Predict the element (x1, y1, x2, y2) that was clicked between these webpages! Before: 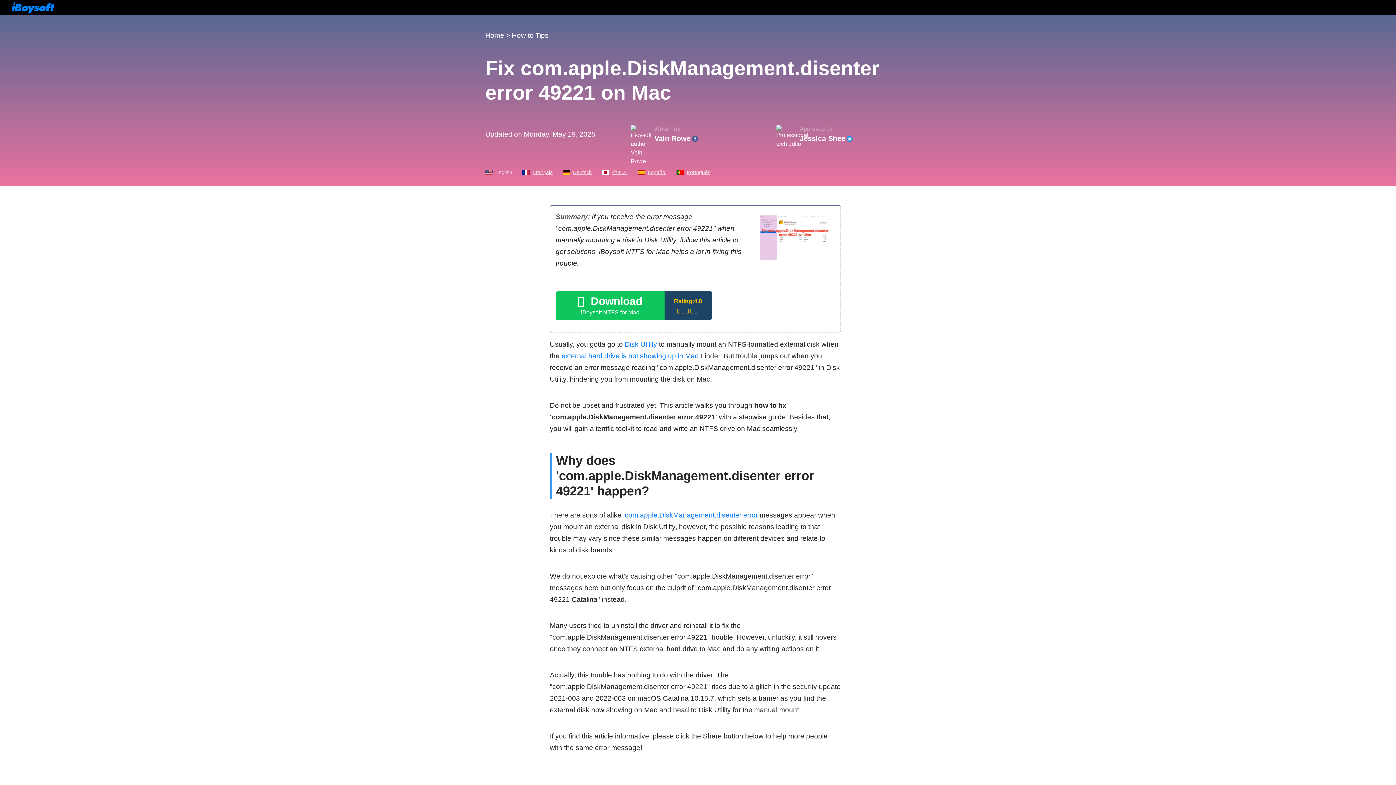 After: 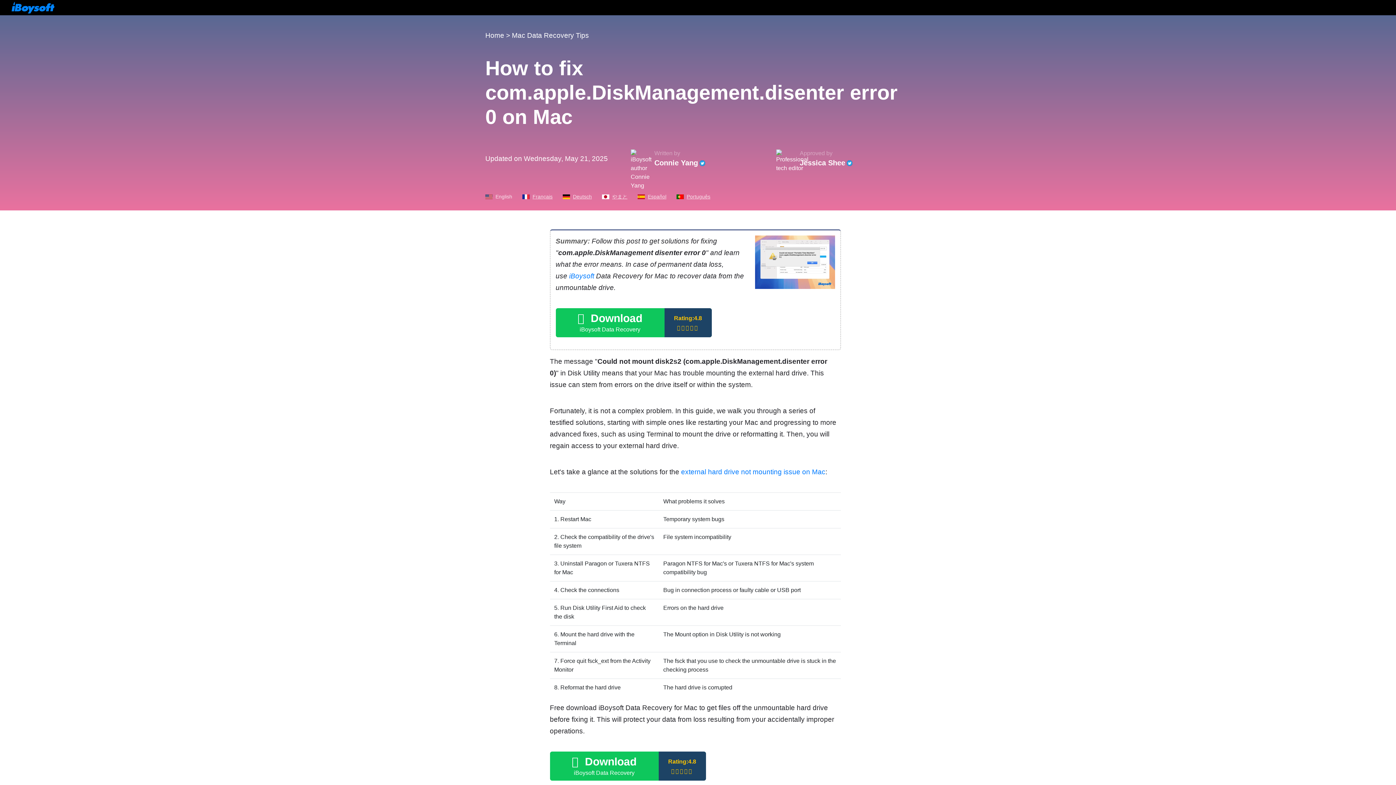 Action: bbox: (624, 511, 758, 519) label: com.apple.DiskManagement.disenter error